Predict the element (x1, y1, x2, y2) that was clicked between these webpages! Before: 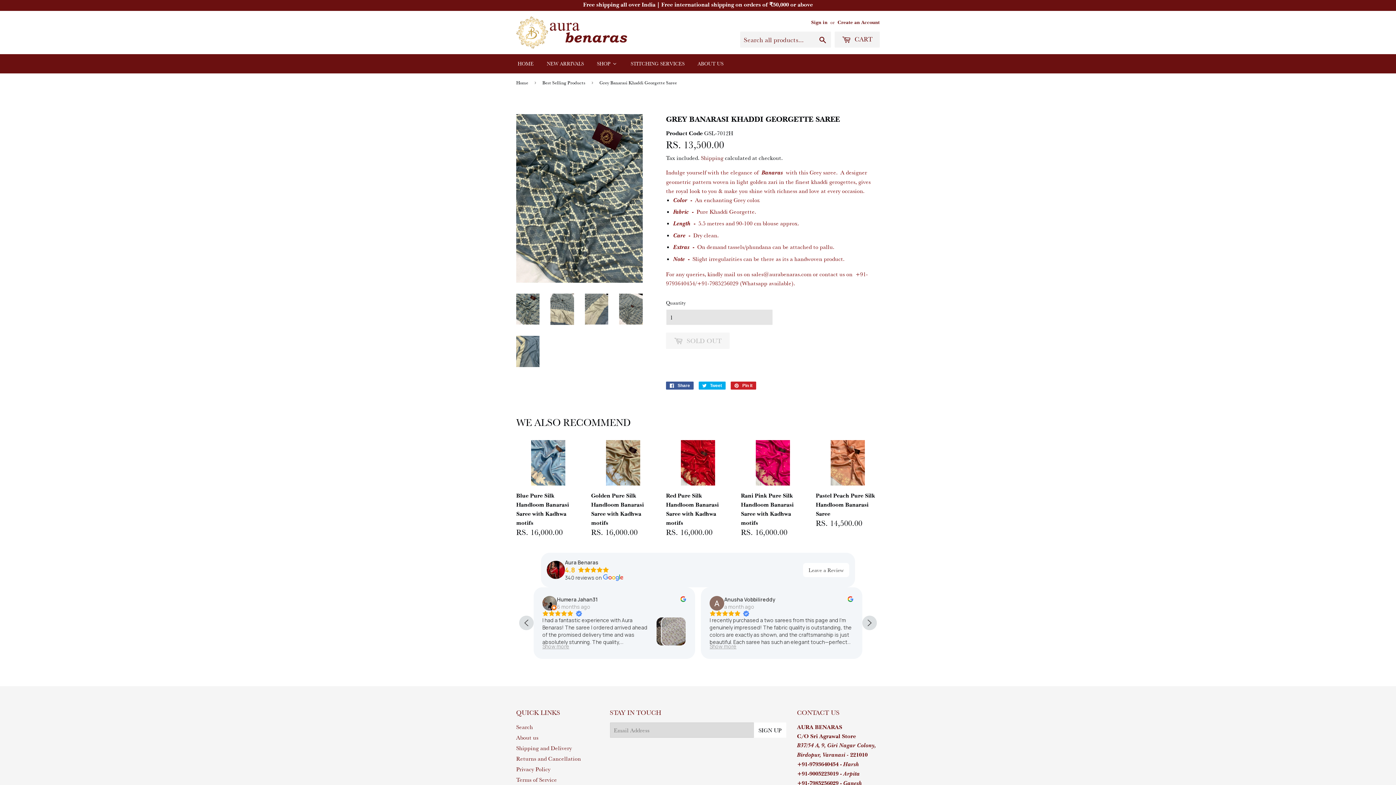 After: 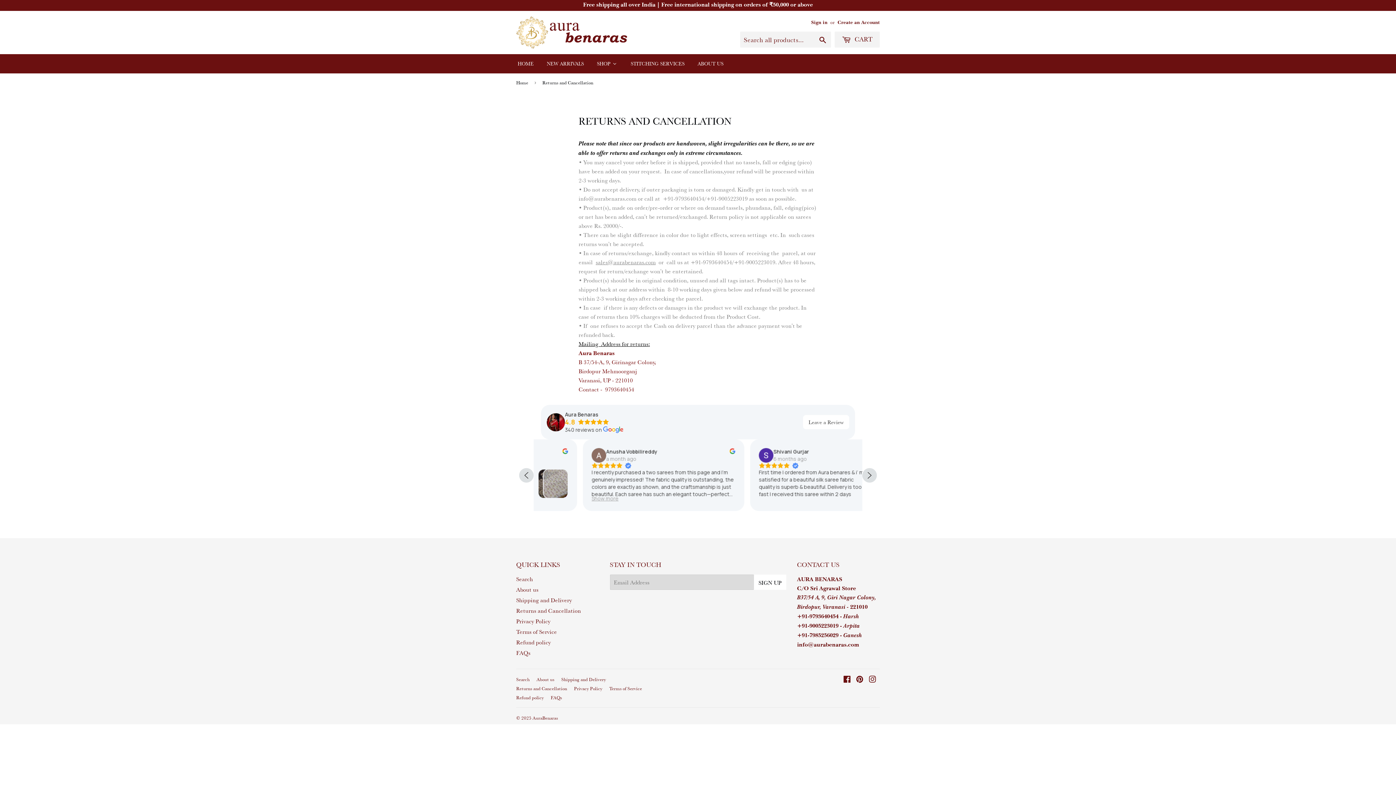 Action: label: Returns and Cancellation bbox: (516, 755, 581, 762)